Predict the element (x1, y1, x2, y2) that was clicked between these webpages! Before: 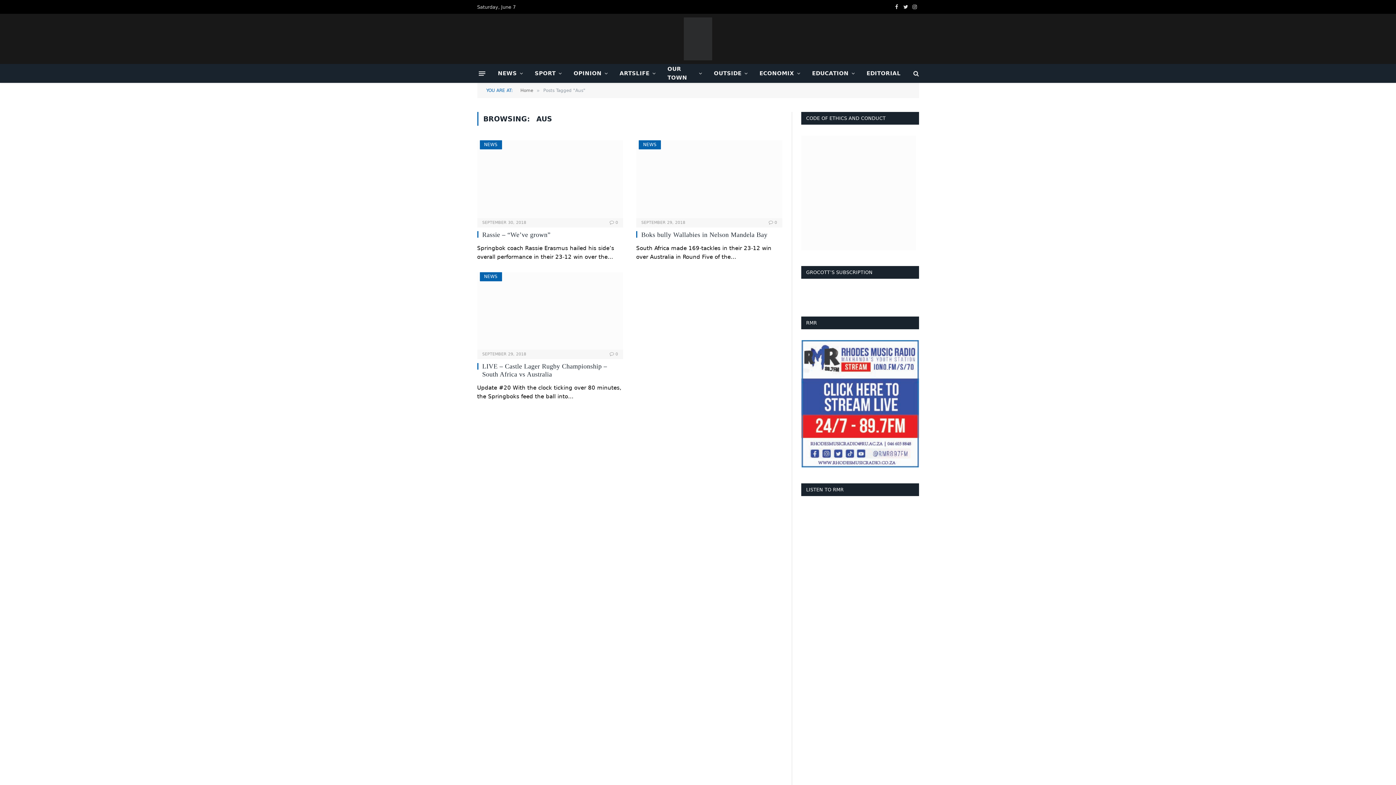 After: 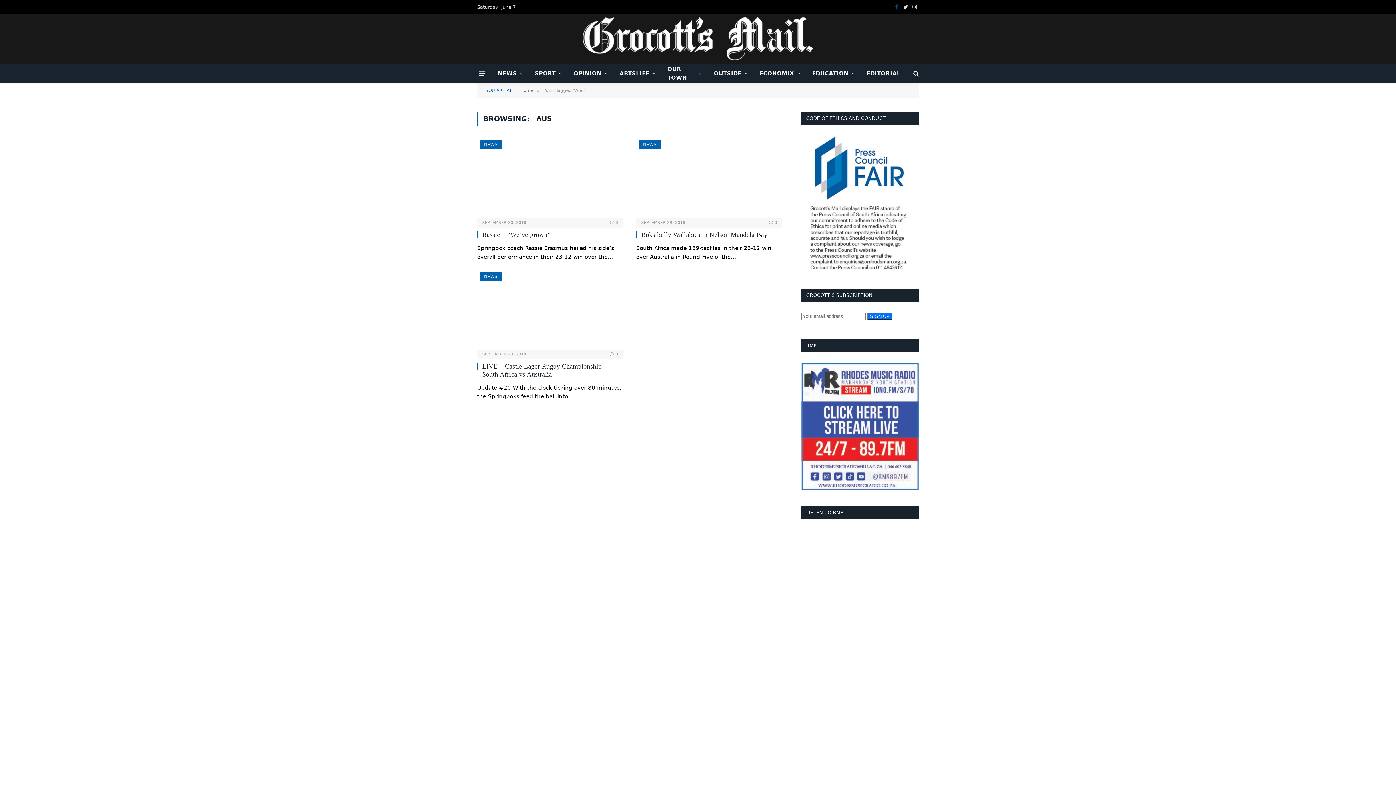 Action: bbox: (892, 0, 901, 13) label: Facebook